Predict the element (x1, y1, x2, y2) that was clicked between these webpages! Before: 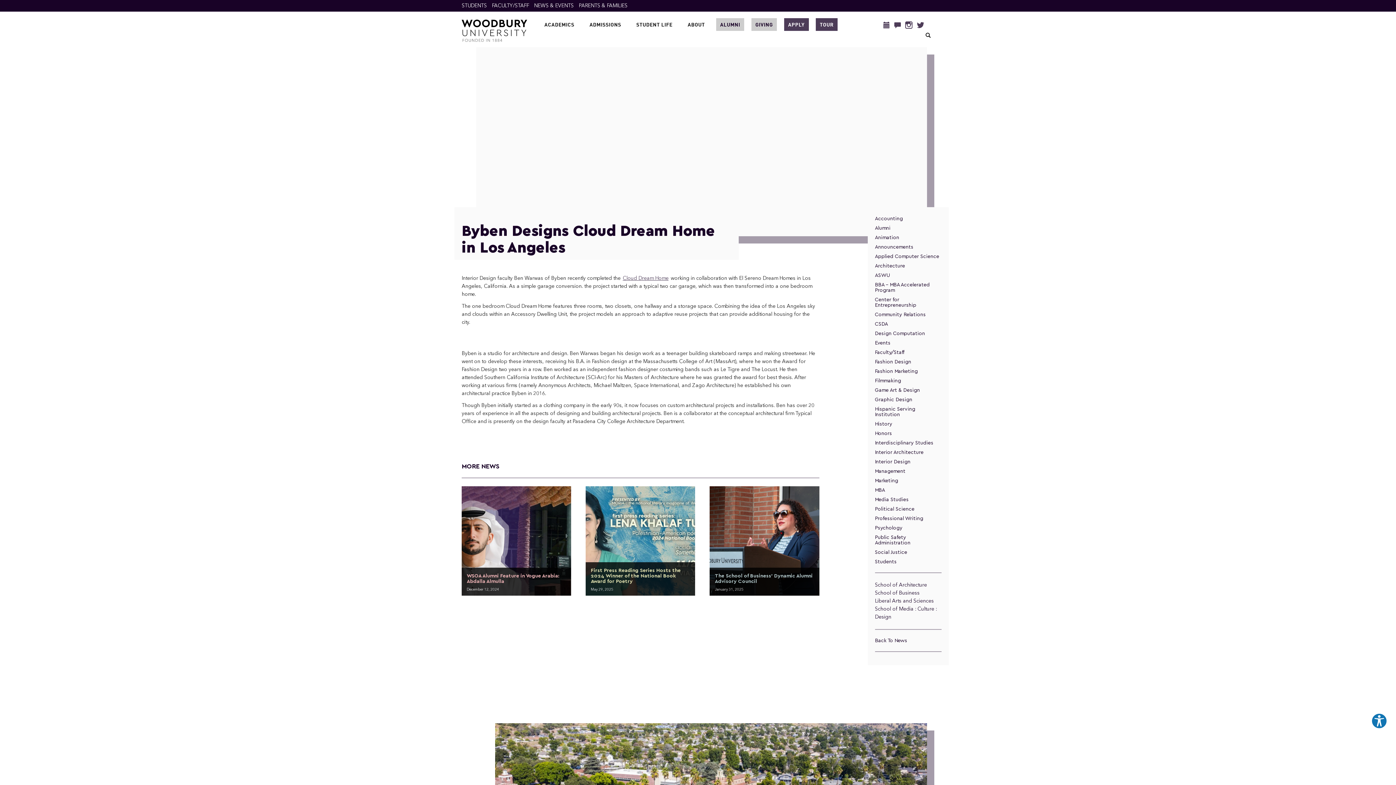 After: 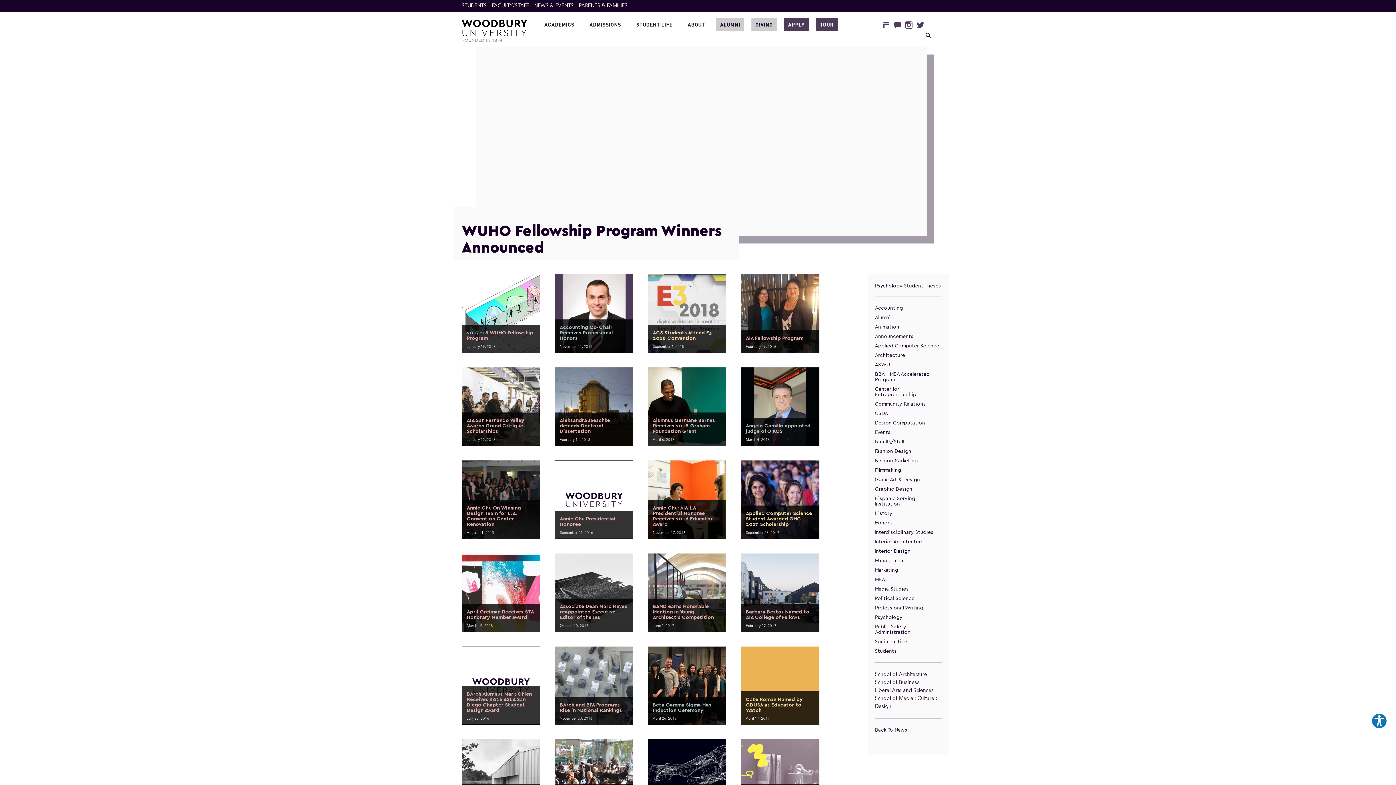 Action: label: Honors bbox: (875, 431, 941, 436)